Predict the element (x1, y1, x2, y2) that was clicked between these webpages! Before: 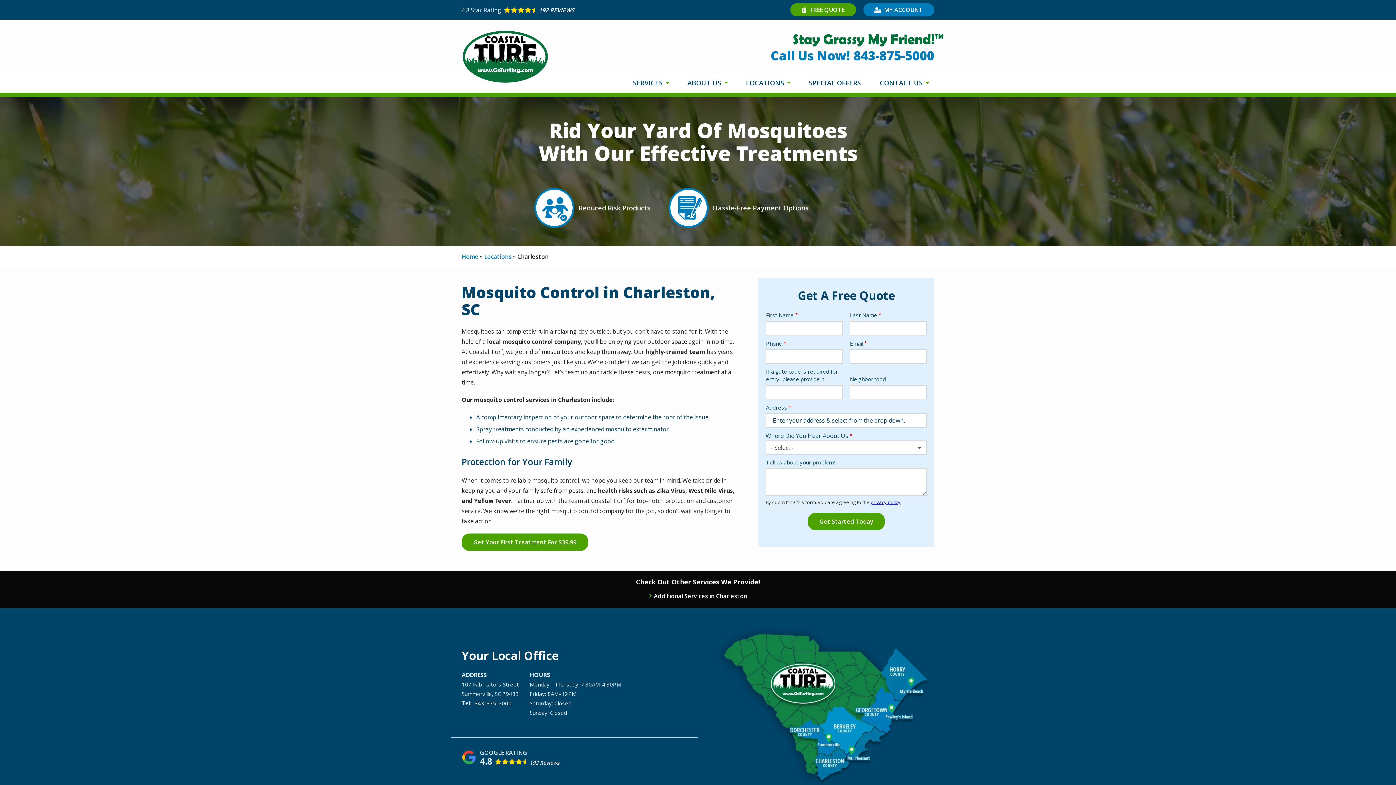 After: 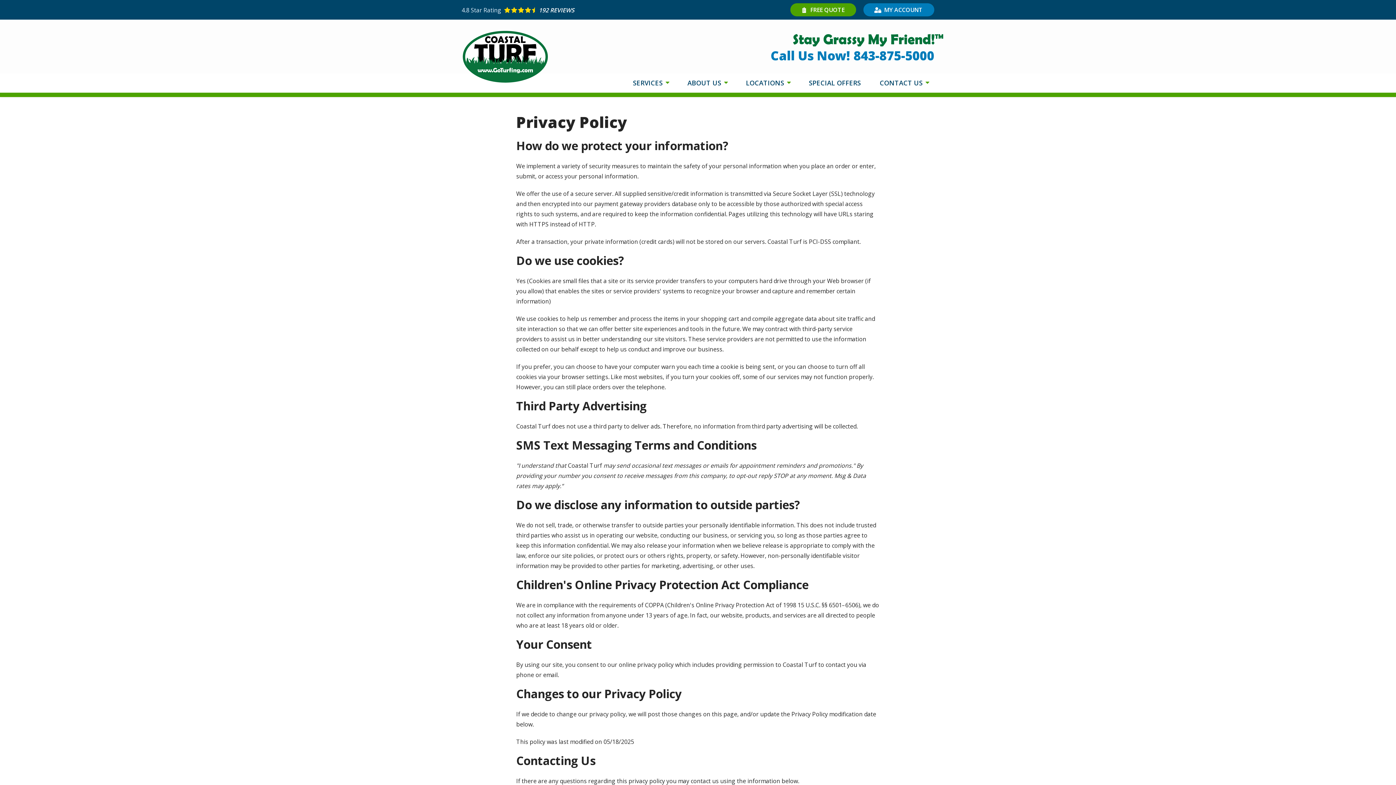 Action: bbox: (870, 499, 900, 505) label: privacy policy